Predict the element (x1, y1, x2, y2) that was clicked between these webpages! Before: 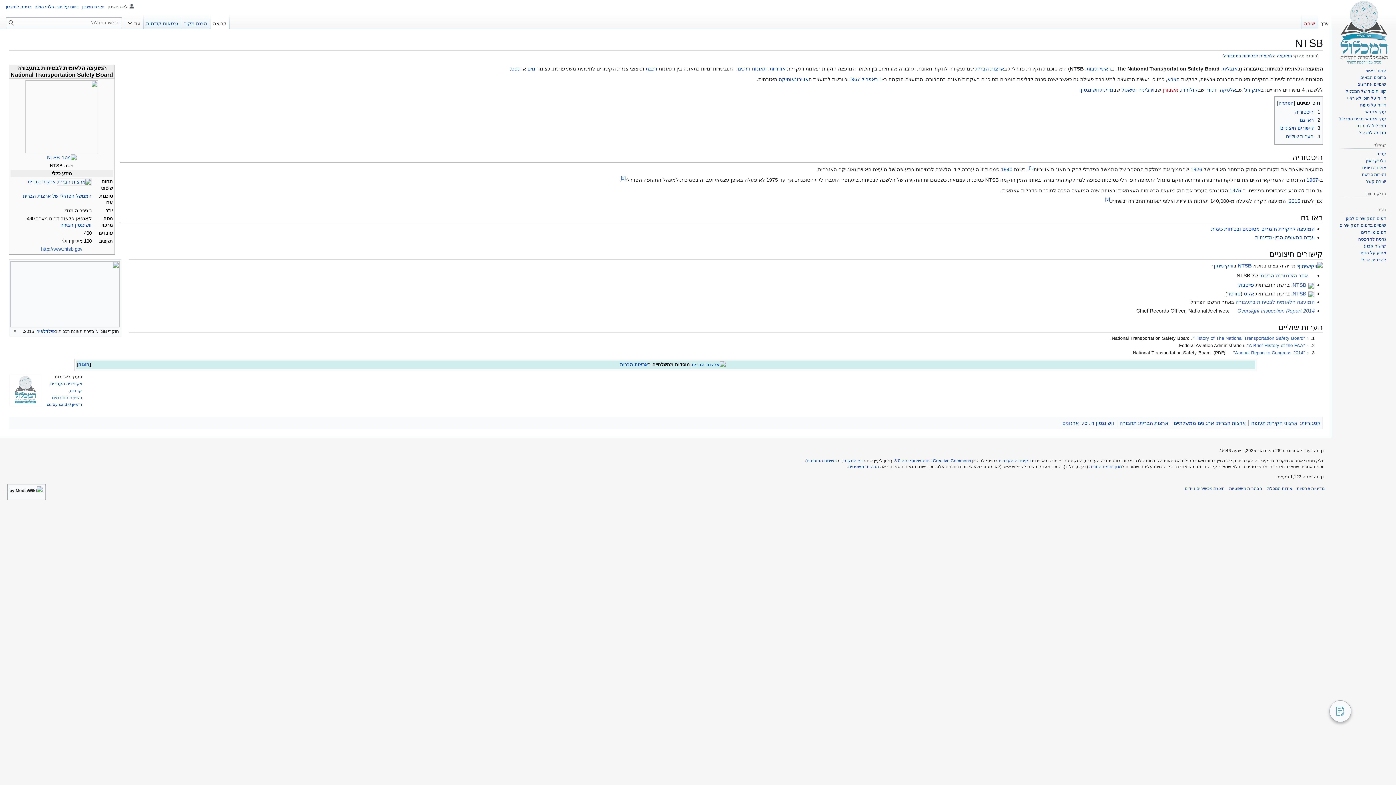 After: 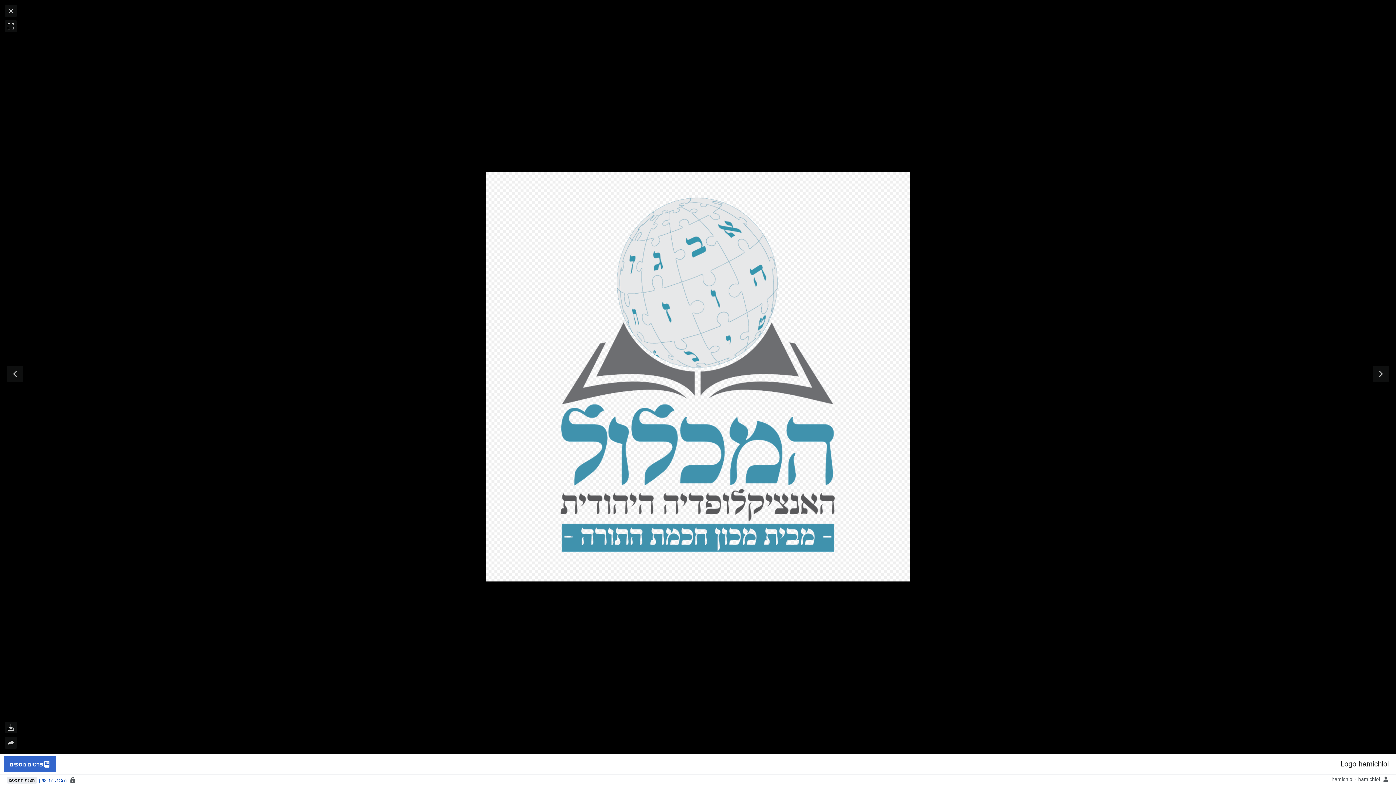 Action: bbox: (8, 386, 42, 392)